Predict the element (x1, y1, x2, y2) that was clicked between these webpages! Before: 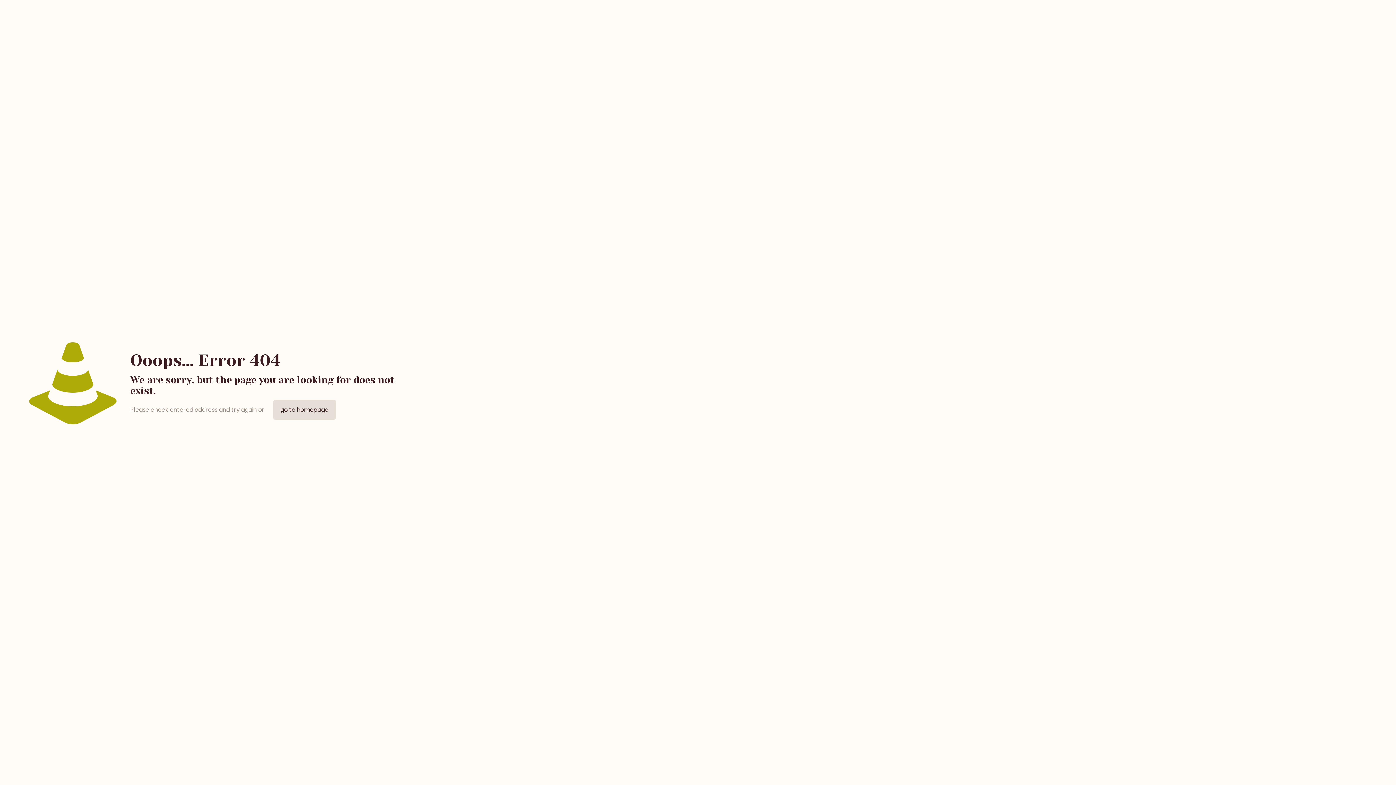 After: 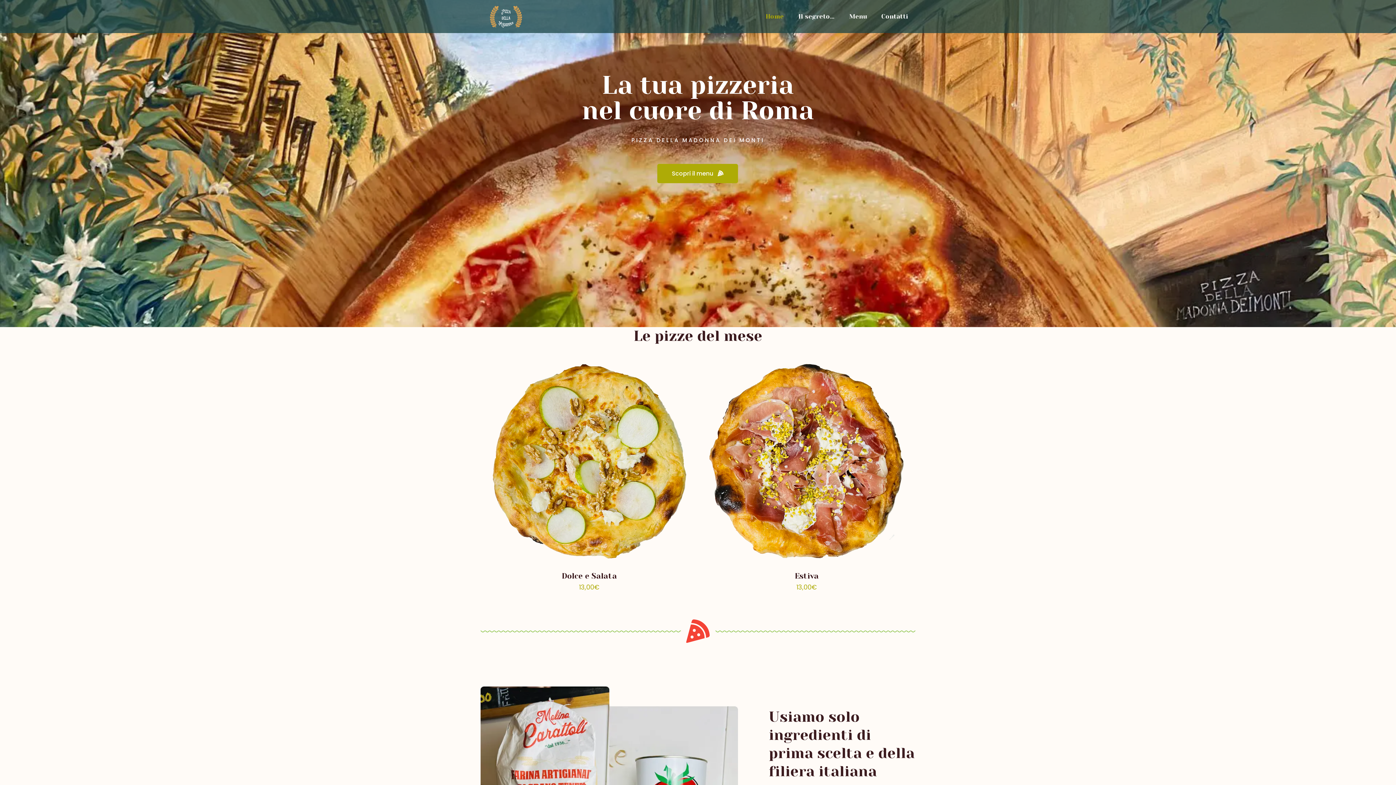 Action: bbox: (273, 400, 335, 420) label: go to homepage